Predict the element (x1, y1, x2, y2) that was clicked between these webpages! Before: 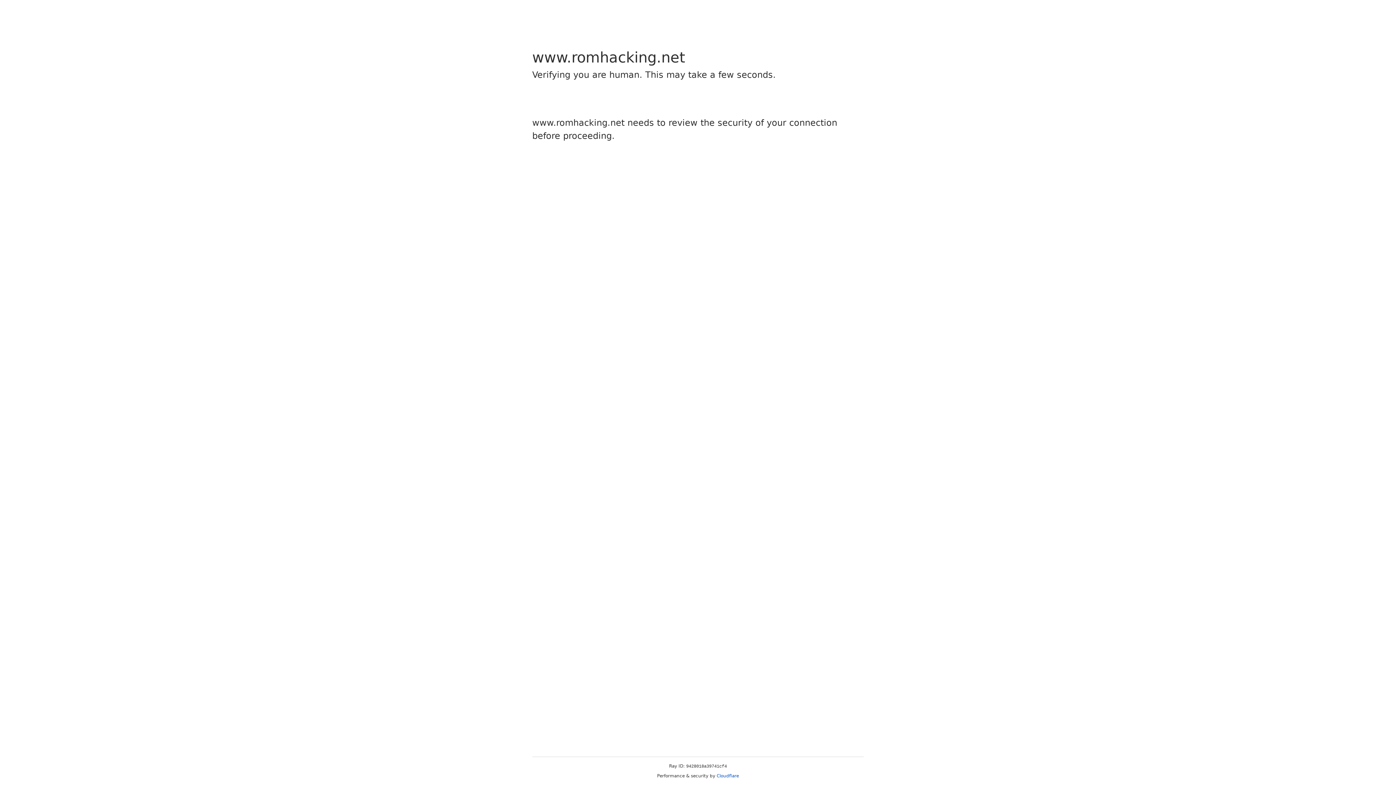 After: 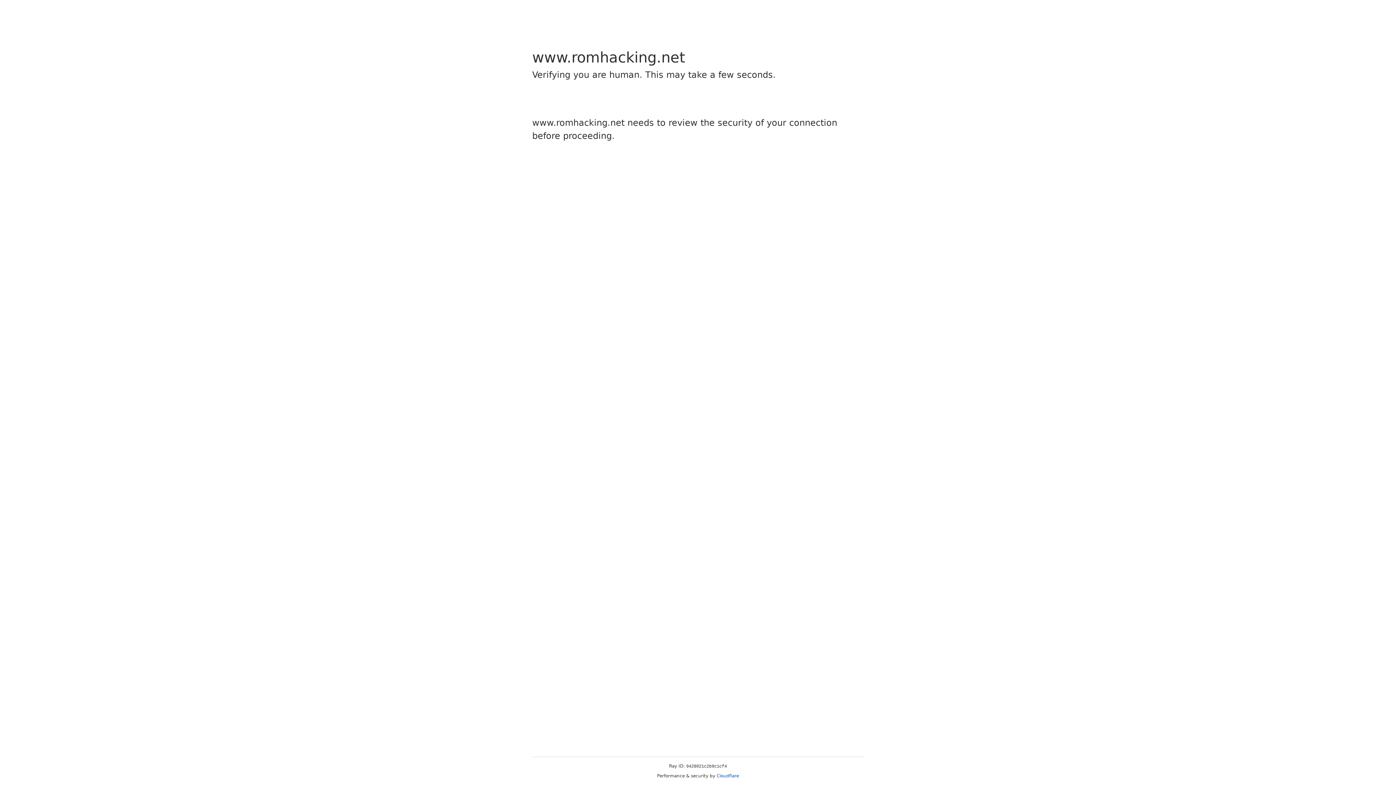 Action: label: Cloudflare bbox: (716, 773, 739, 778)